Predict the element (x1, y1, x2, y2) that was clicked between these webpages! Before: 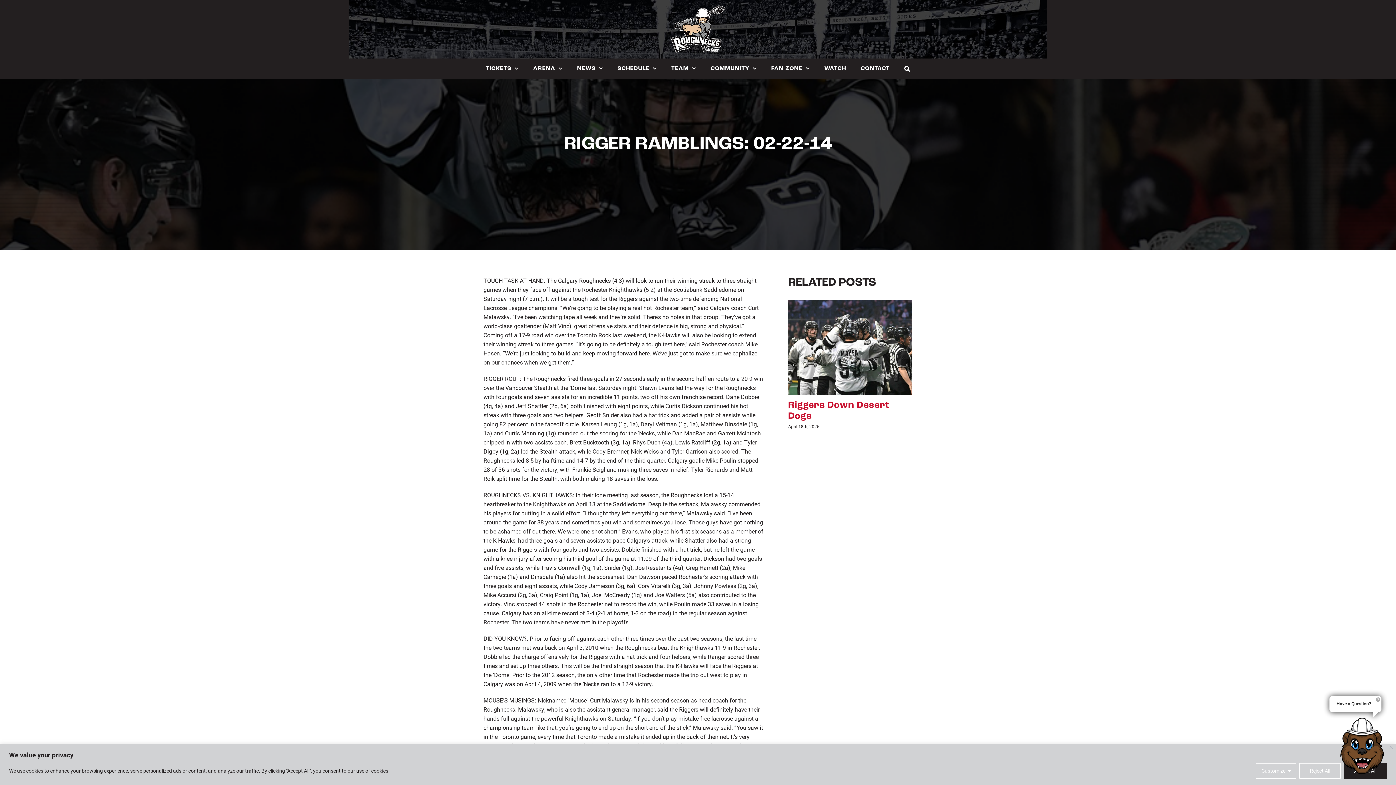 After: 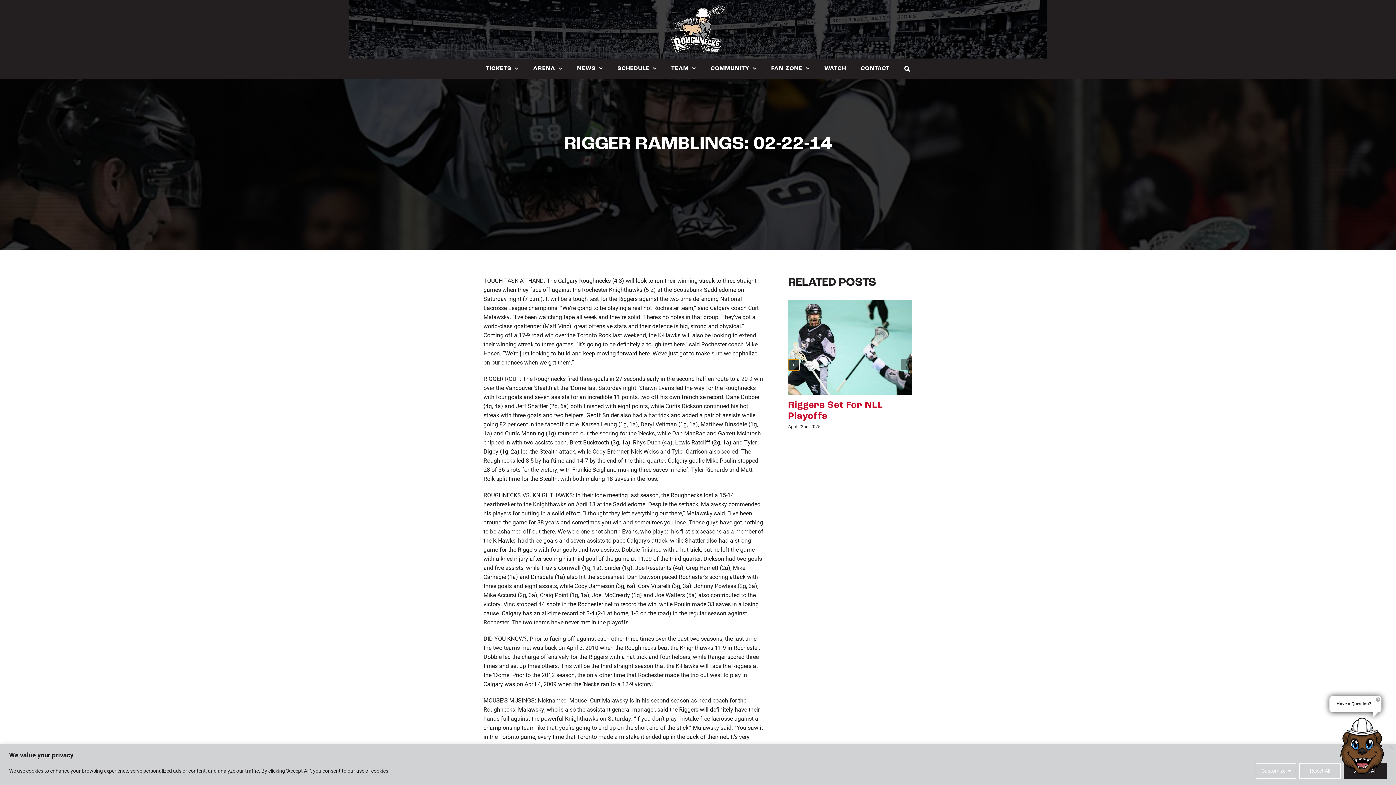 Action: bbox: (788, 359, 799, 370) label: Previous